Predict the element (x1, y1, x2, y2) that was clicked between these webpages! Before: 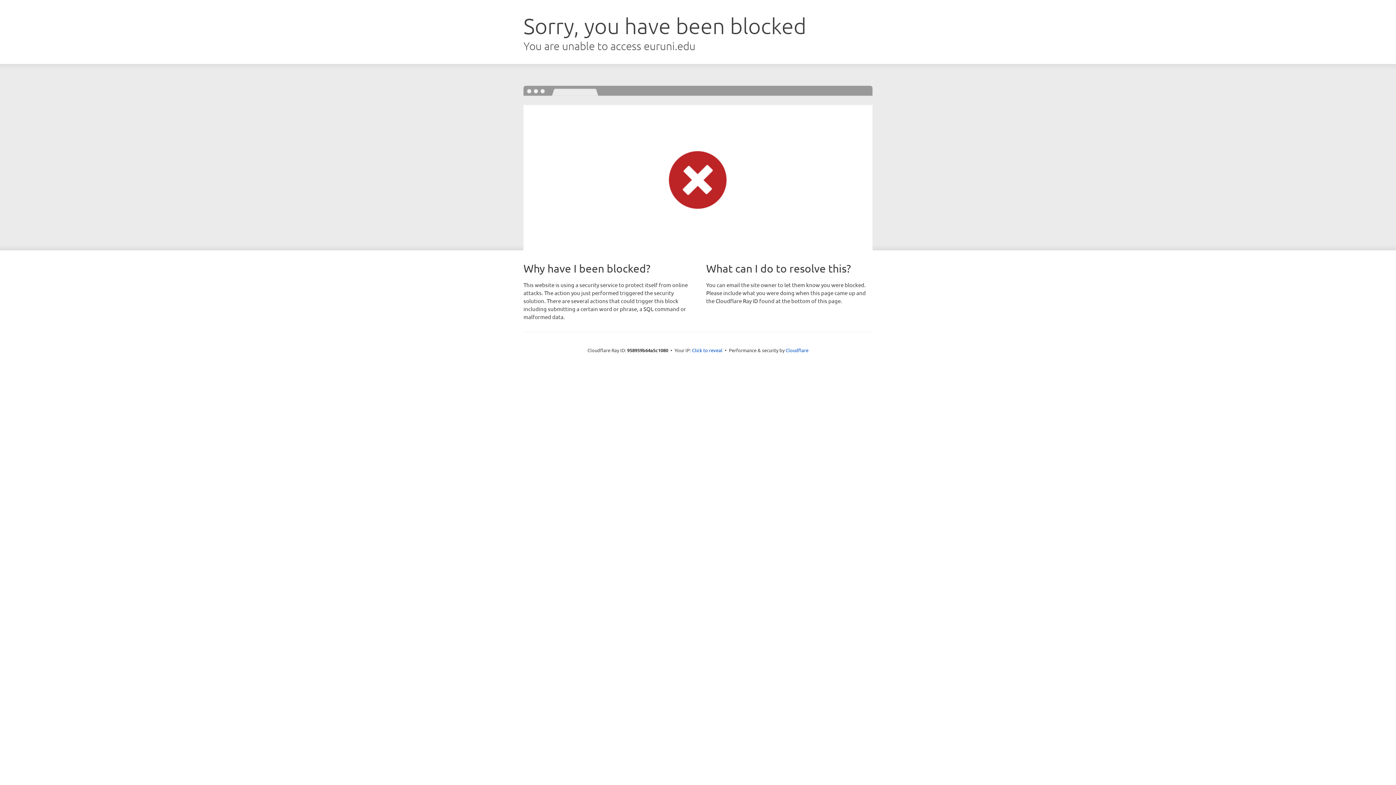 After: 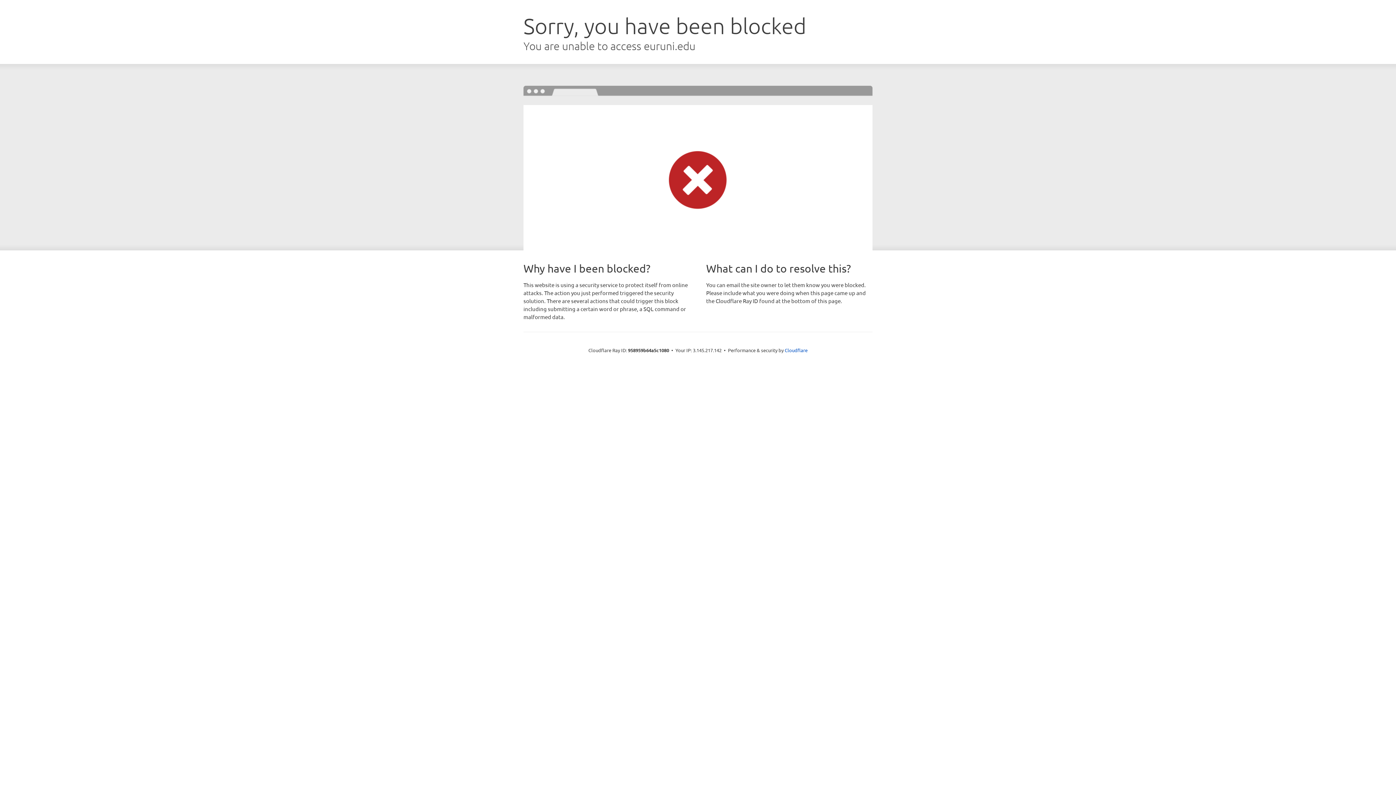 Action: label: Click to reveal bbox: (692, 346, 722, 353)